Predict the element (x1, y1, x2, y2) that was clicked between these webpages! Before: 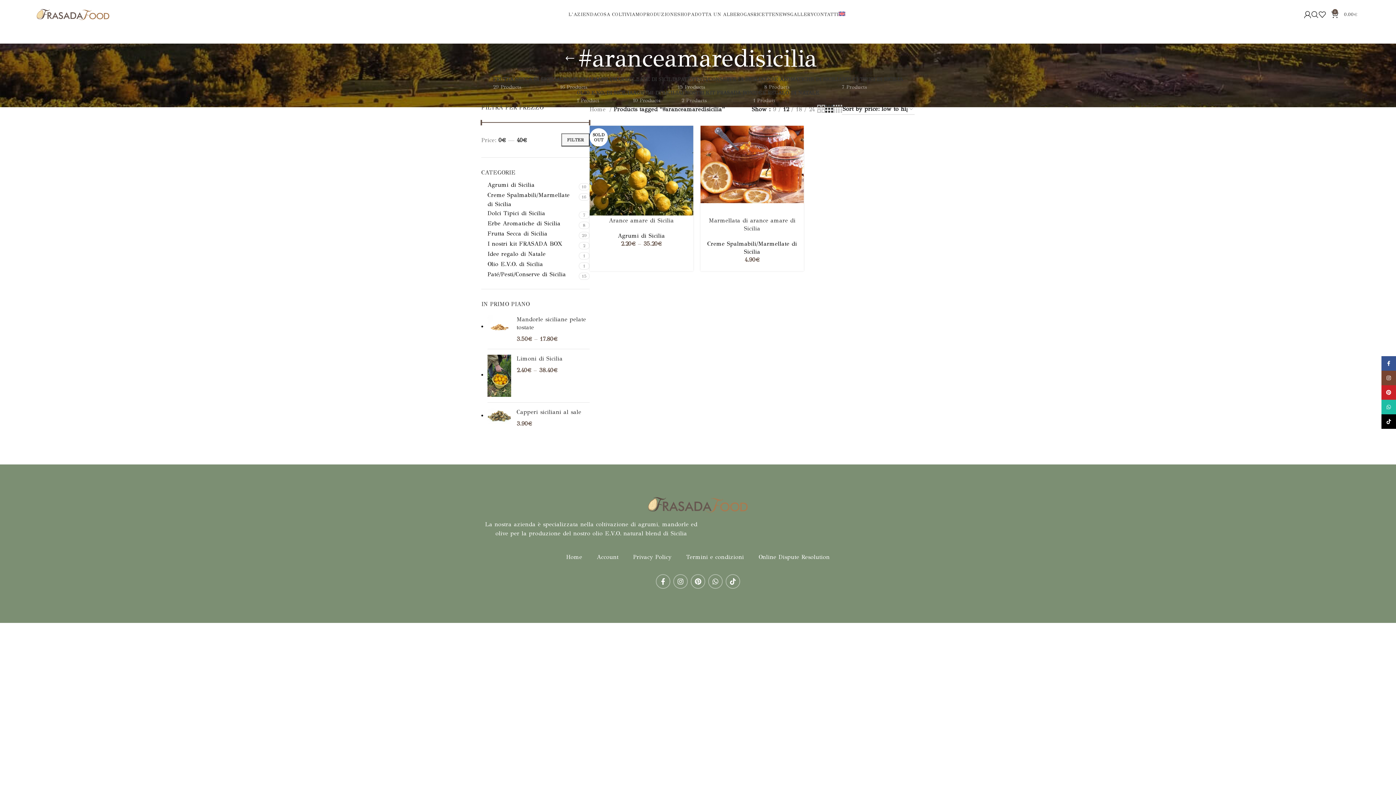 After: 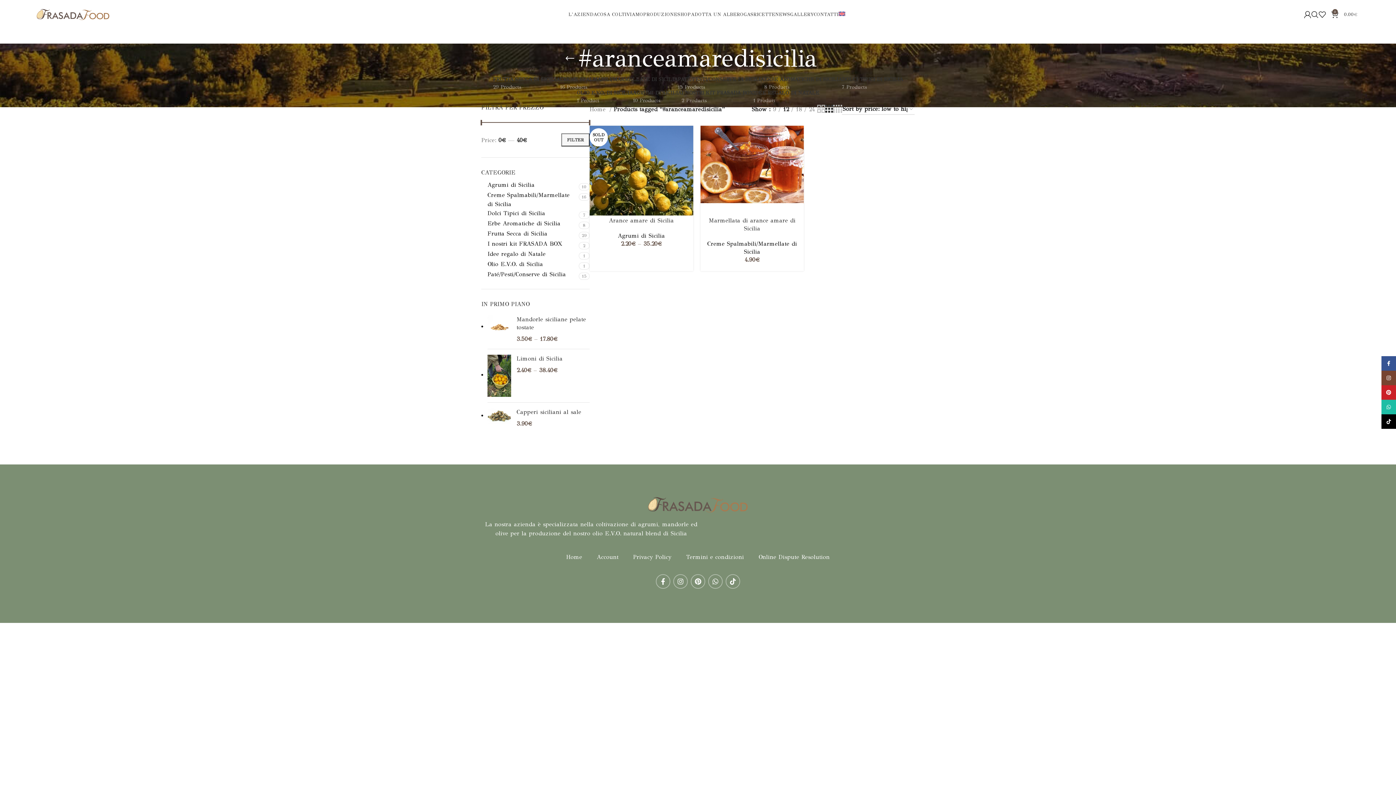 Action: label: WhatsApp social link bbox: (708, 574, 722, 588)